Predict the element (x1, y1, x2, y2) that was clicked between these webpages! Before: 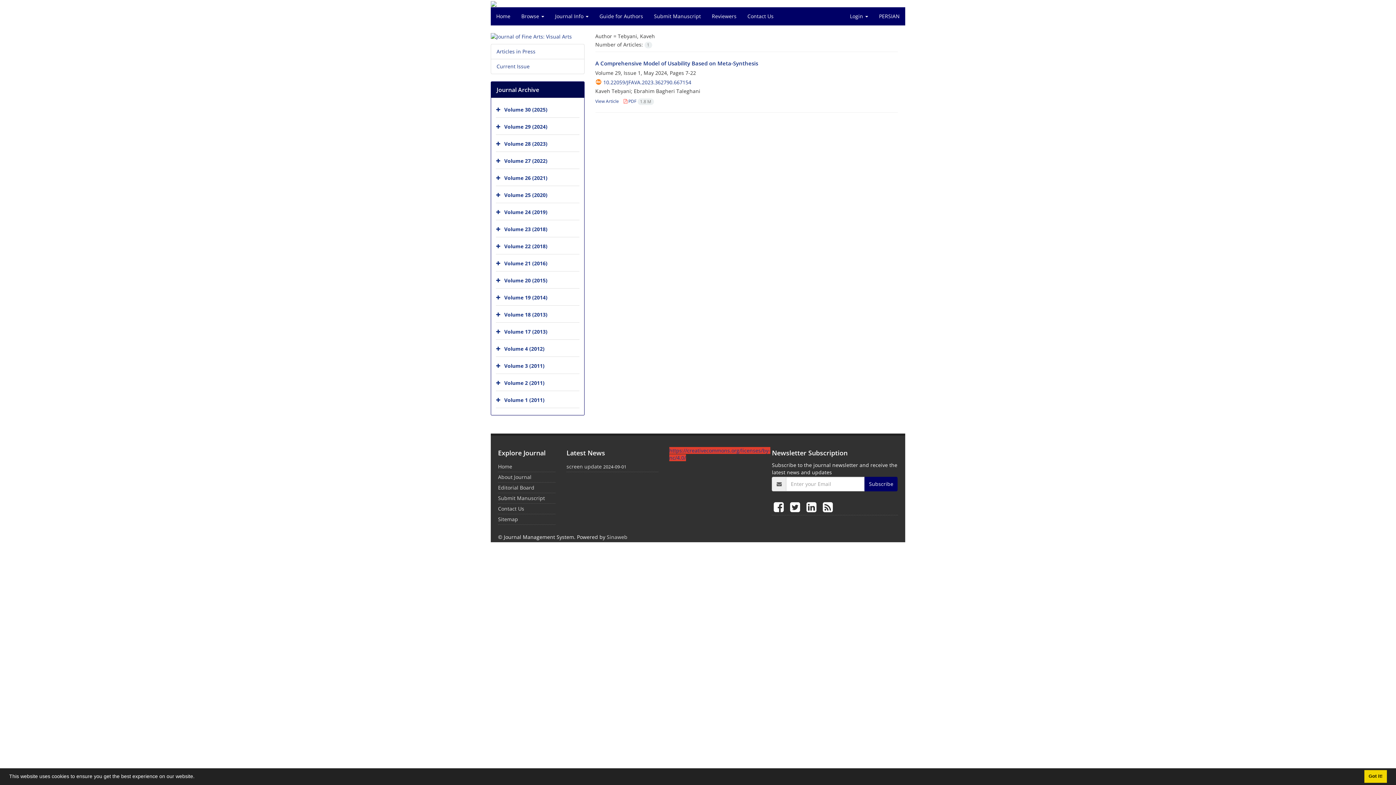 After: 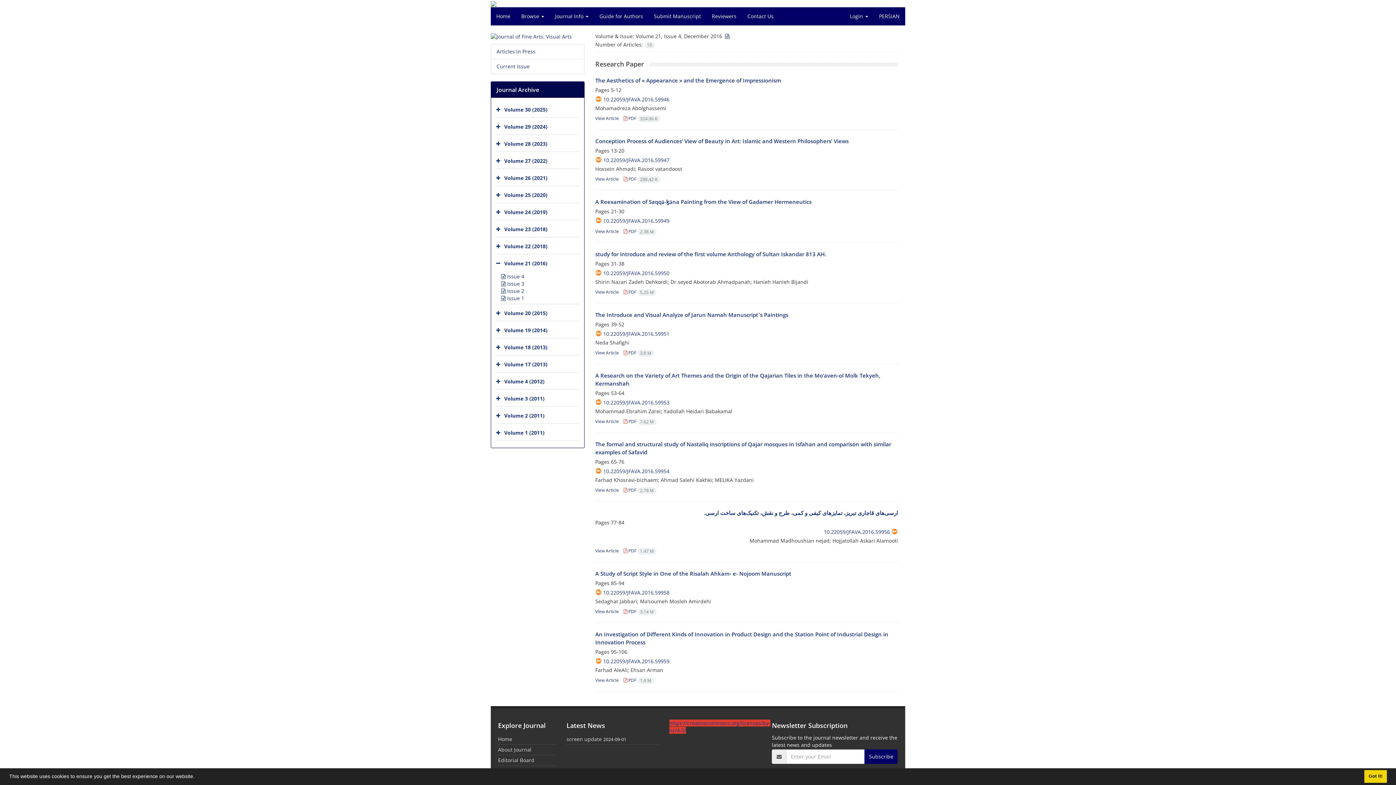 Action: bbox: (504, 260, 547, 266) label: Volume 21 (2016)